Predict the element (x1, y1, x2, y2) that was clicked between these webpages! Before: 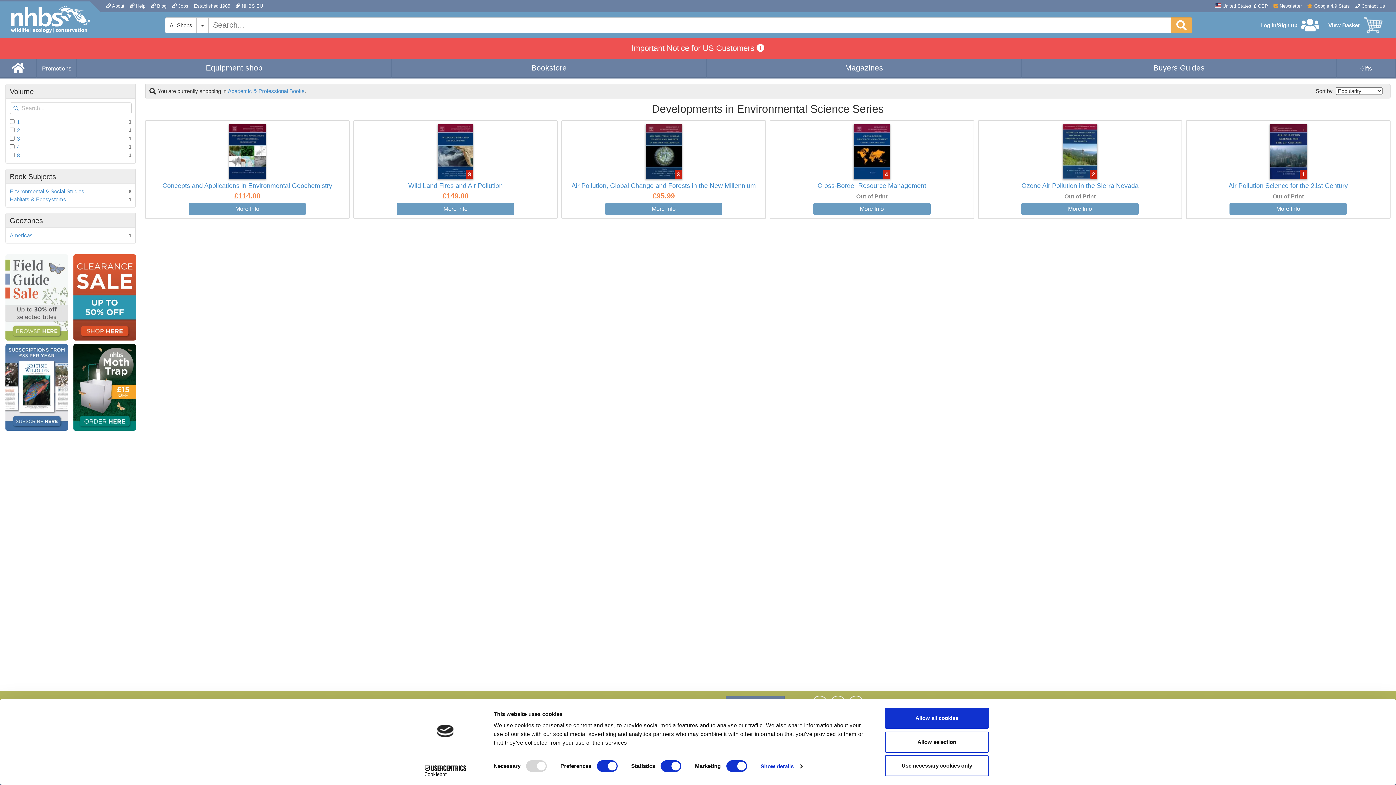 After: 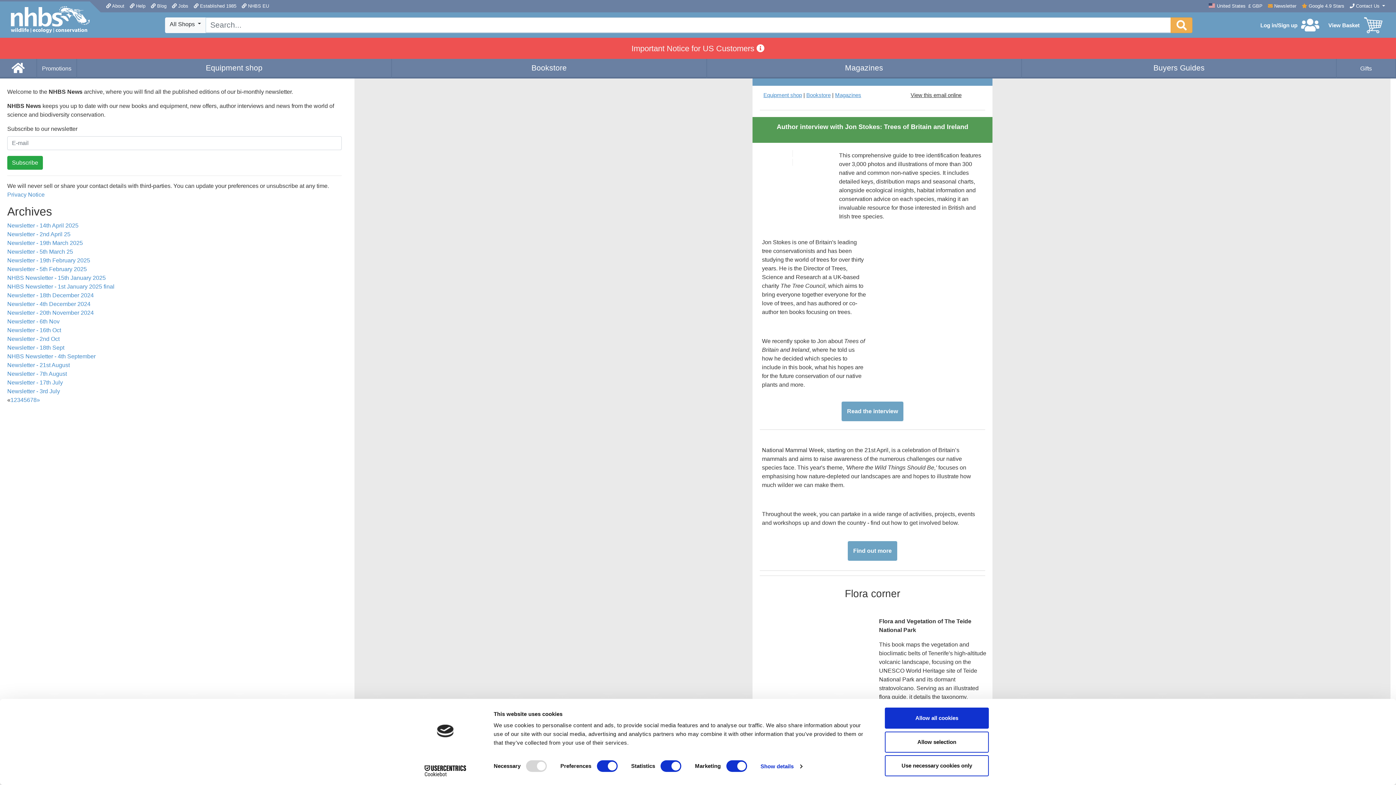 Action: bbox: (1273, 1, 1302, 12) label:  Newsletter